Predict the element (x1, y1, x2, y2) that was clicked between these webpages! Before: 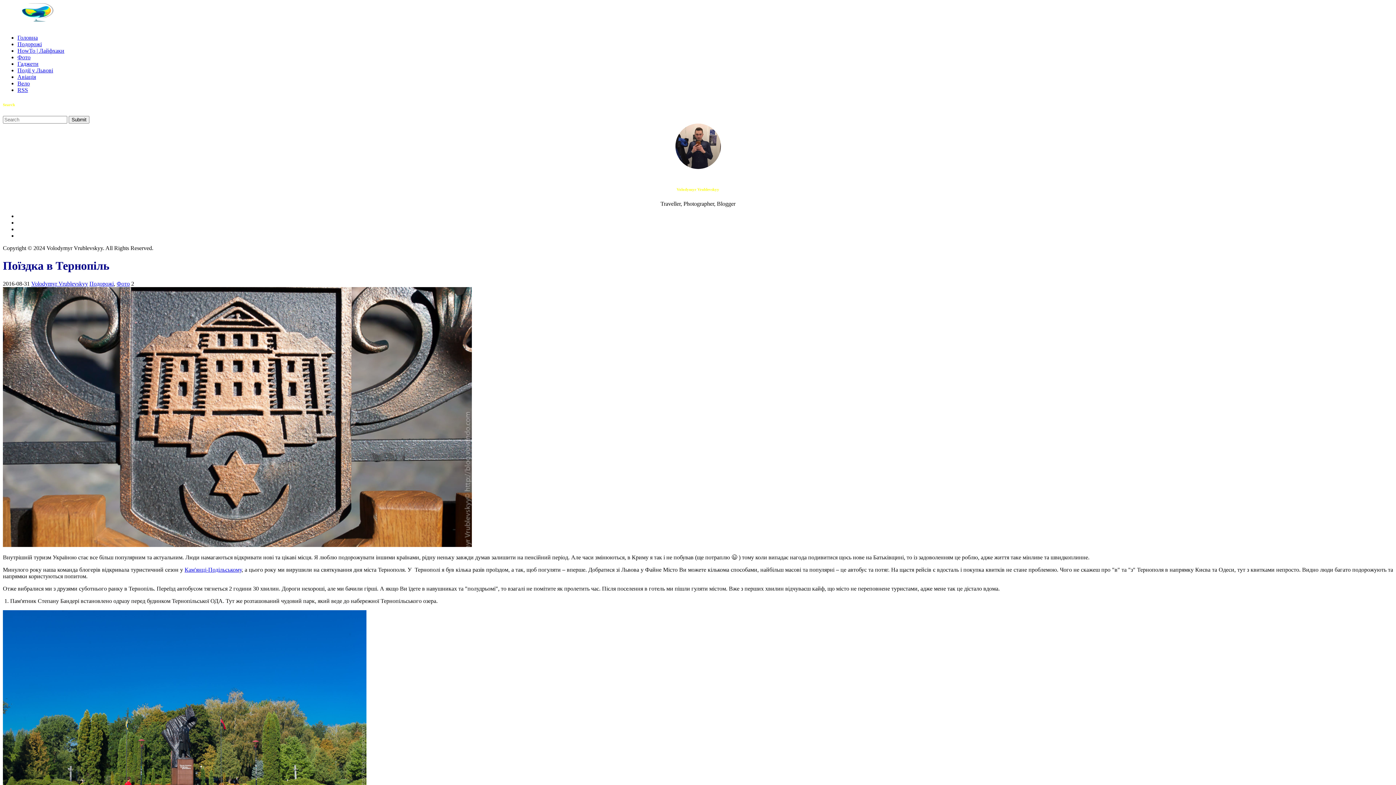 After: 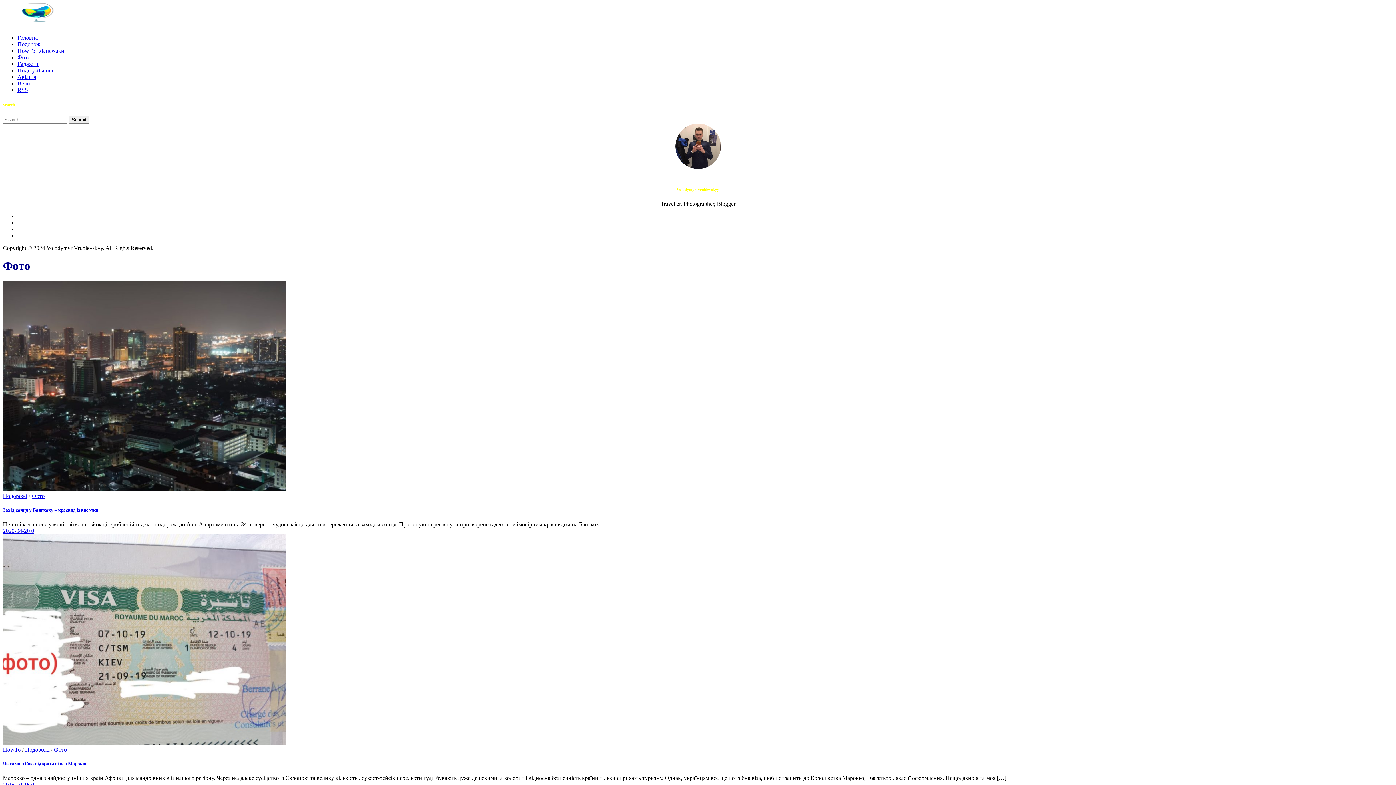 Action: label: Фото bbox: (17, 54, 30, 60)